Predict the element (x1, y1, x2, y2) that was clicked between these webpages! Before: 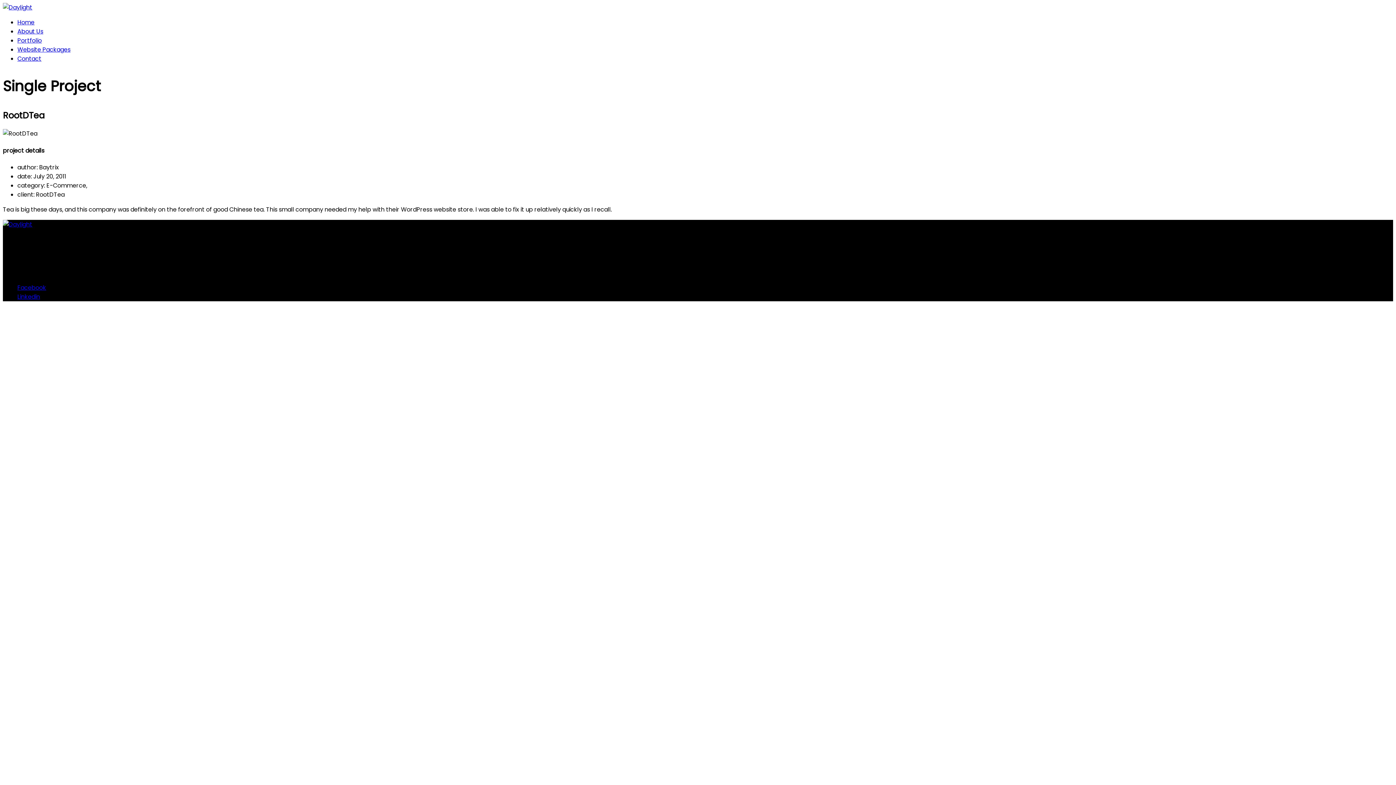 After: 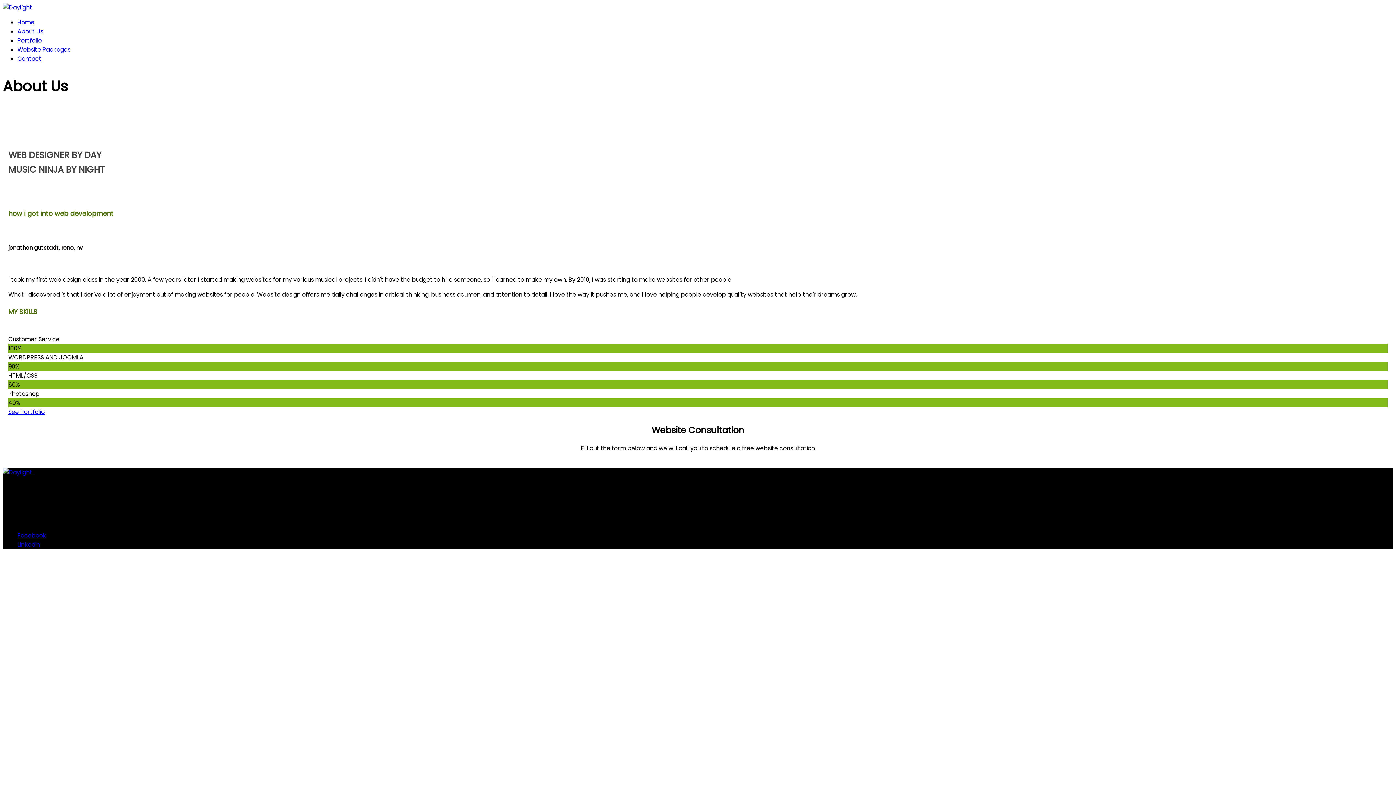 Action: bbox: (17, 27, 43, 35) label: About Us